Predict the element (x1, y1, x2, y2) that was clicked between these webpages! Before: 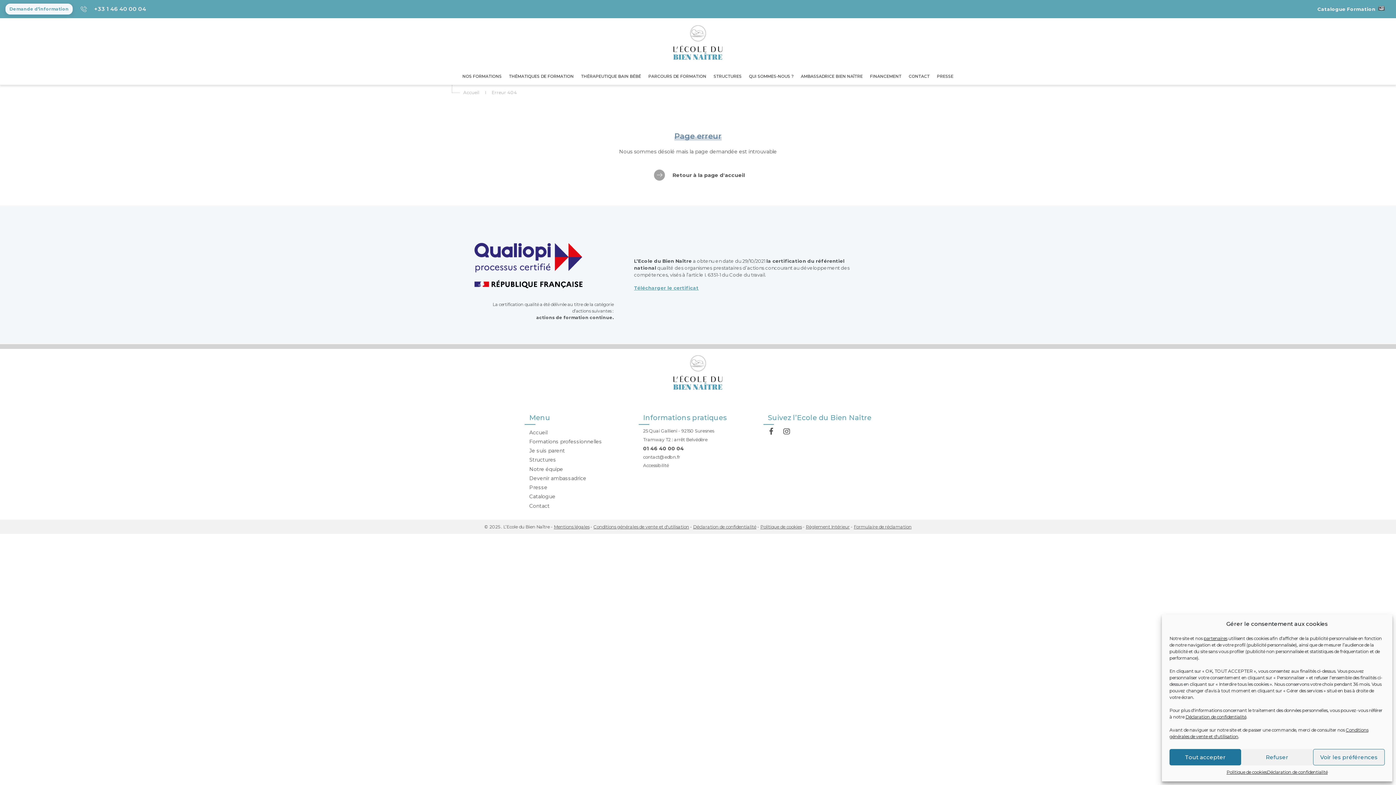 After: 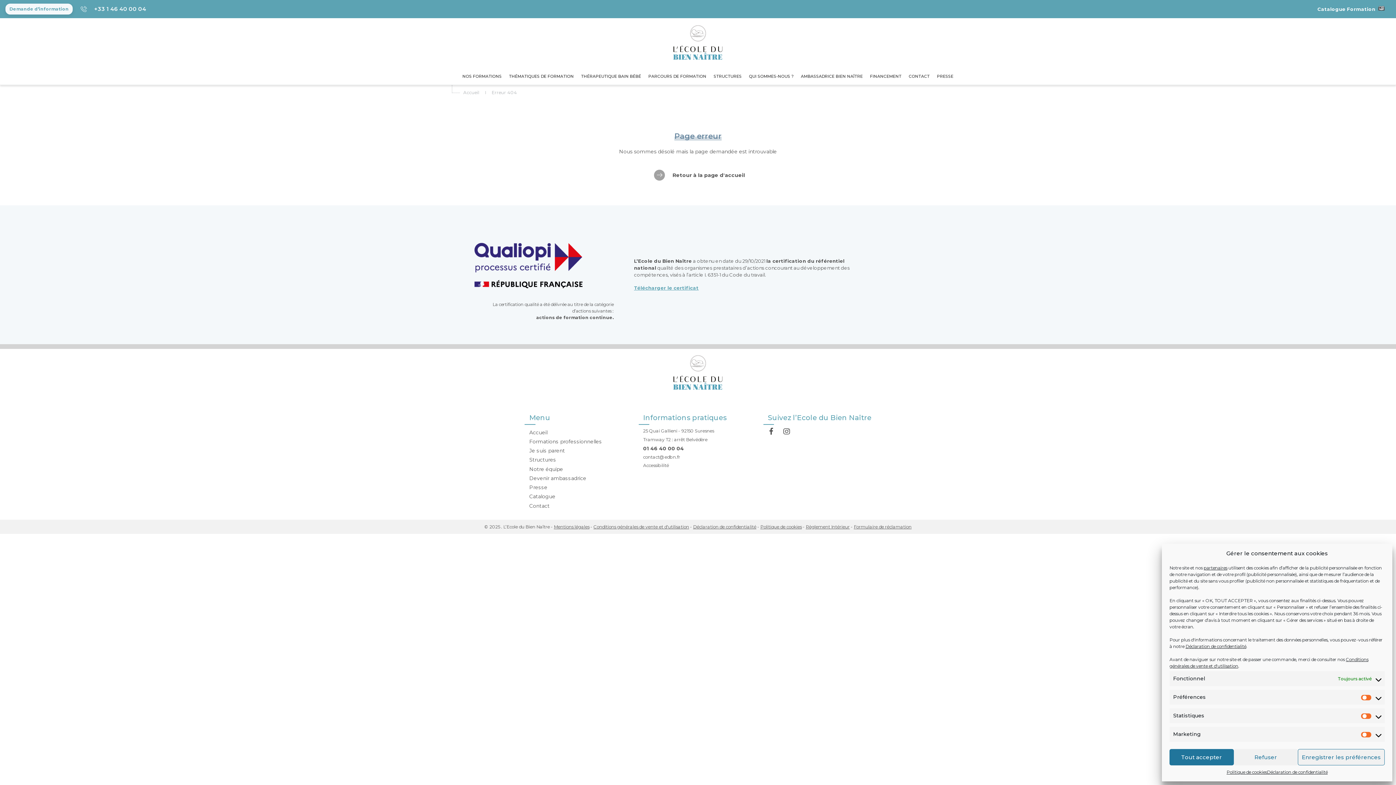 Action: bbox: (1313, 749, 1385, 765) label: Voir les préférences